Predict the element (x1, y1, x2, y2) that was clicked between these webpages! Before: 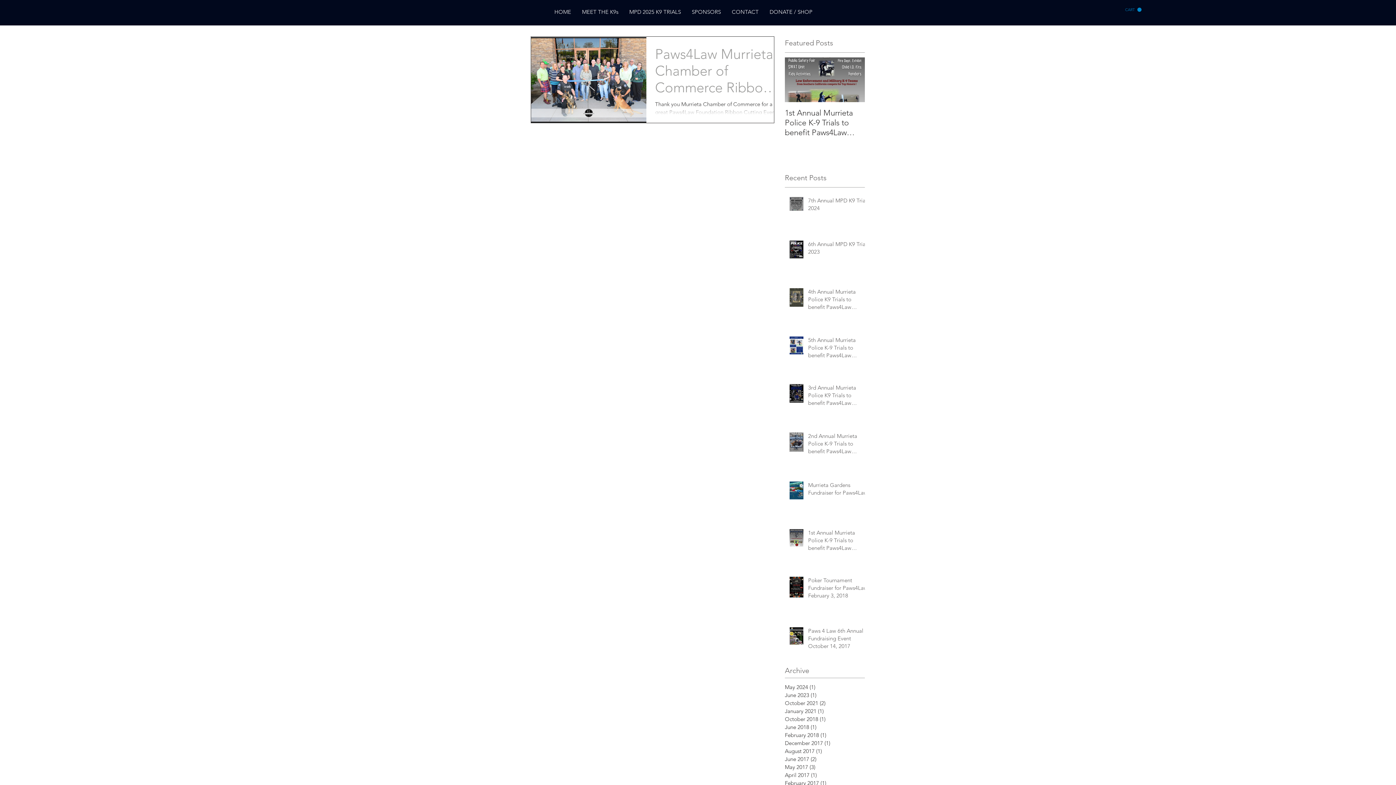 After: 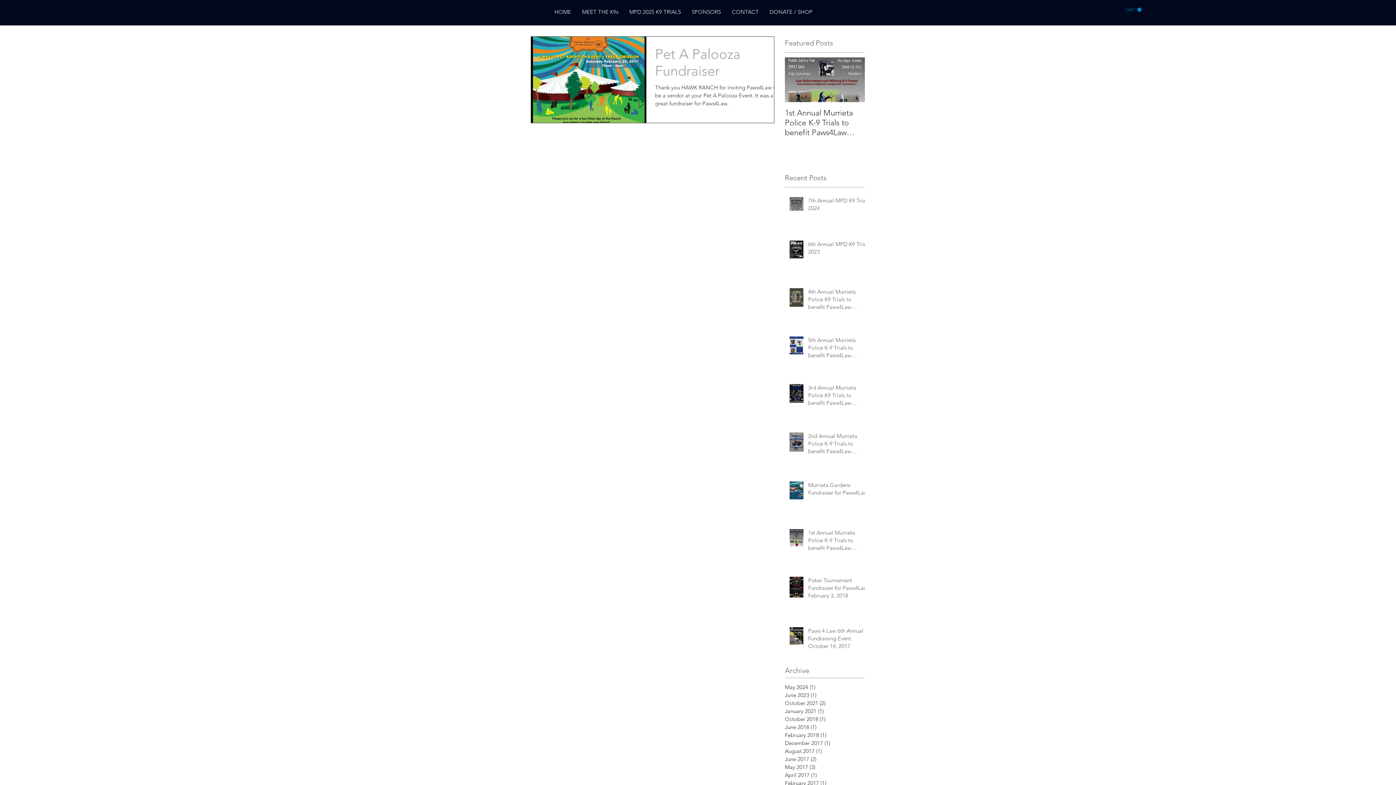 Action: bbox: (785, 779, 861, 787) label: February 2017 (1)
1 post